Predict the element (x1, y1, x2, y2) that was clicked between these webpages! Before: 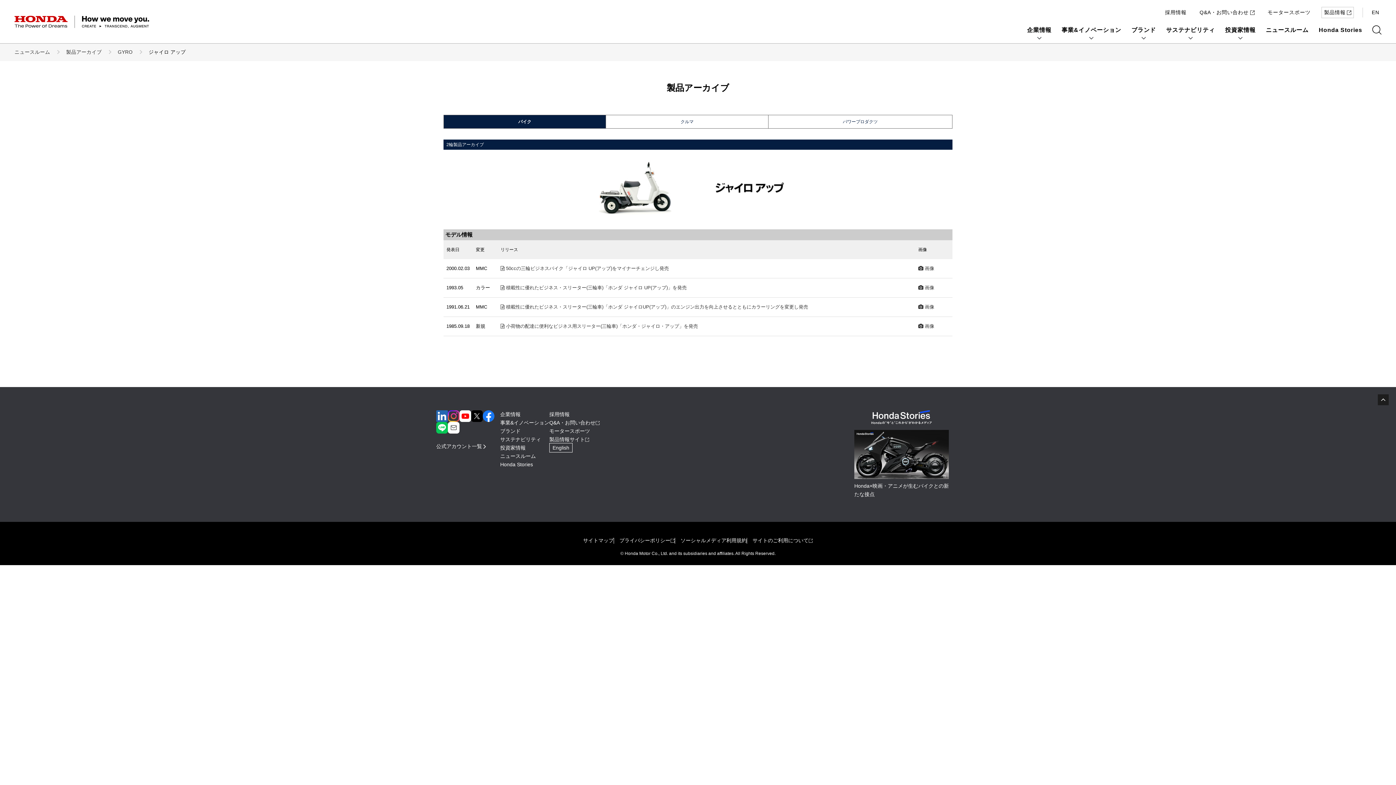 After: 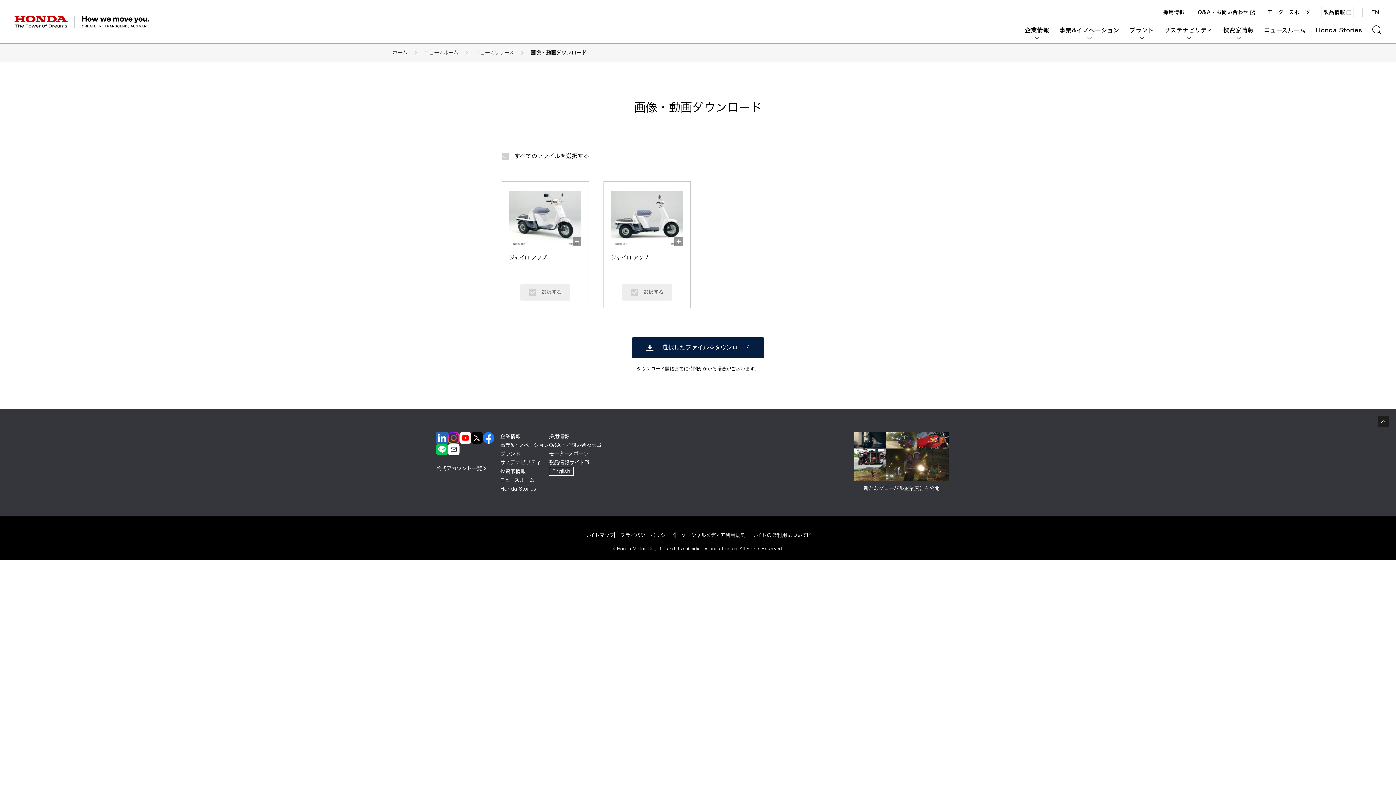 Action: label:  画像 bbox: (918, 285, 934, 290)